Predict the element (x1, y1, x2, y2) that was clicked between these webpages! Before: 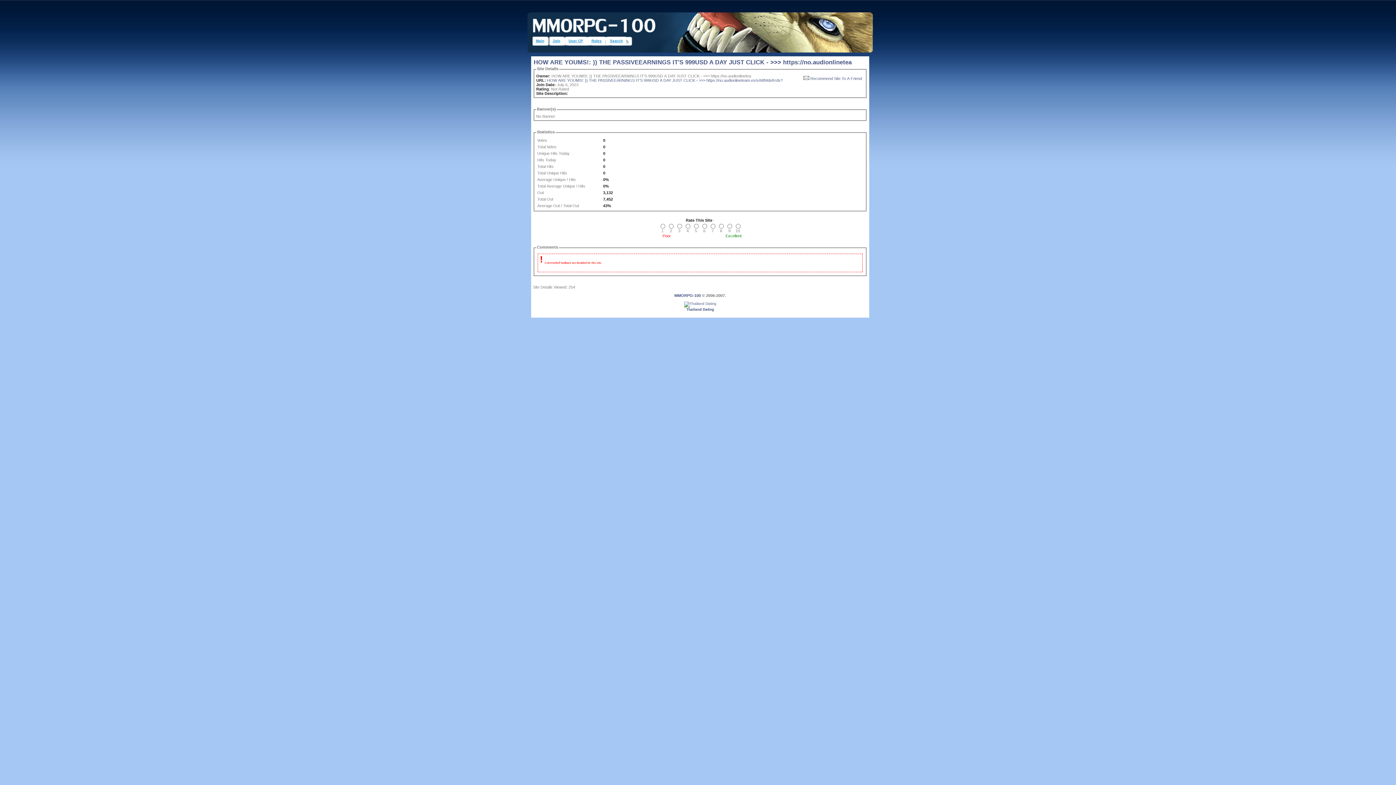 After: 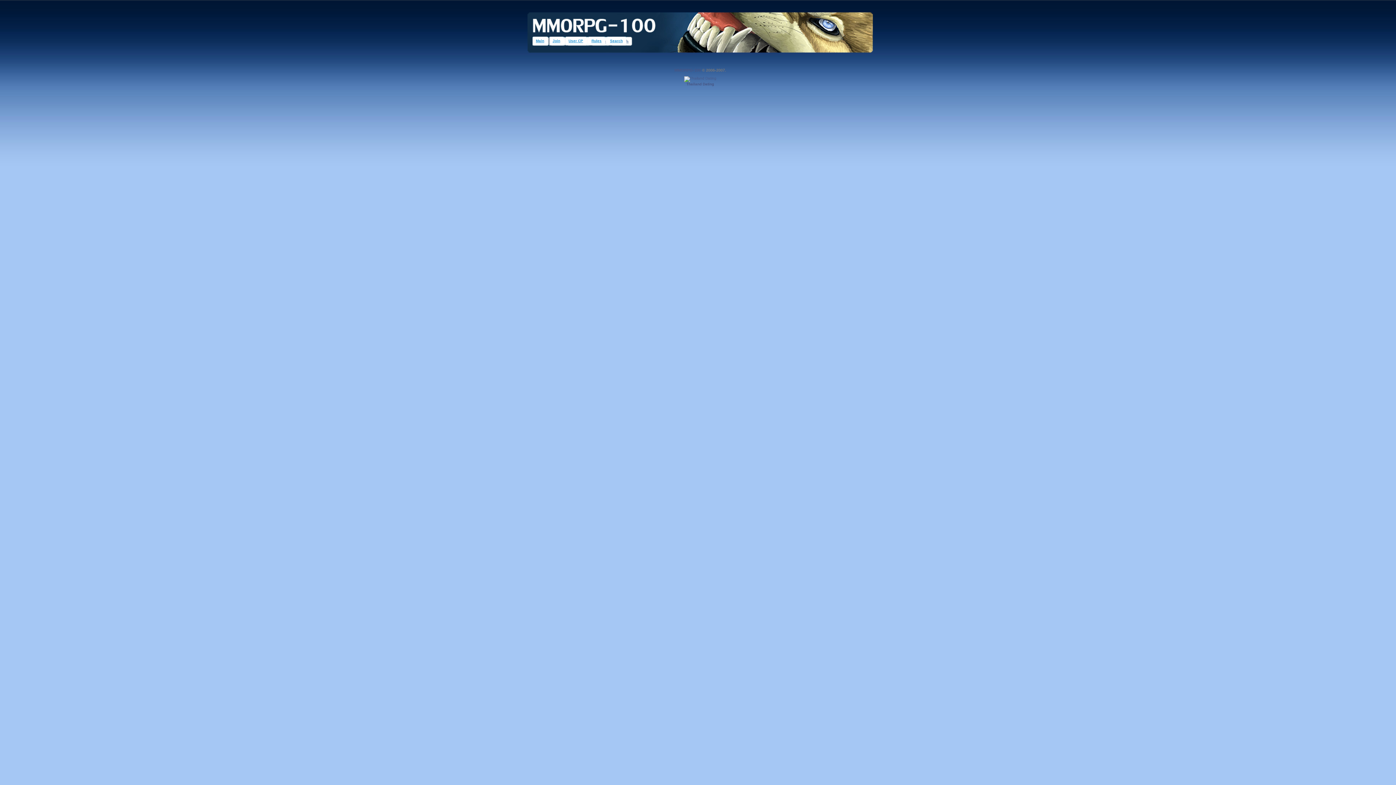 Action: bbox: (803, 76, 862, 80) label:  Recommend Site To A Friend